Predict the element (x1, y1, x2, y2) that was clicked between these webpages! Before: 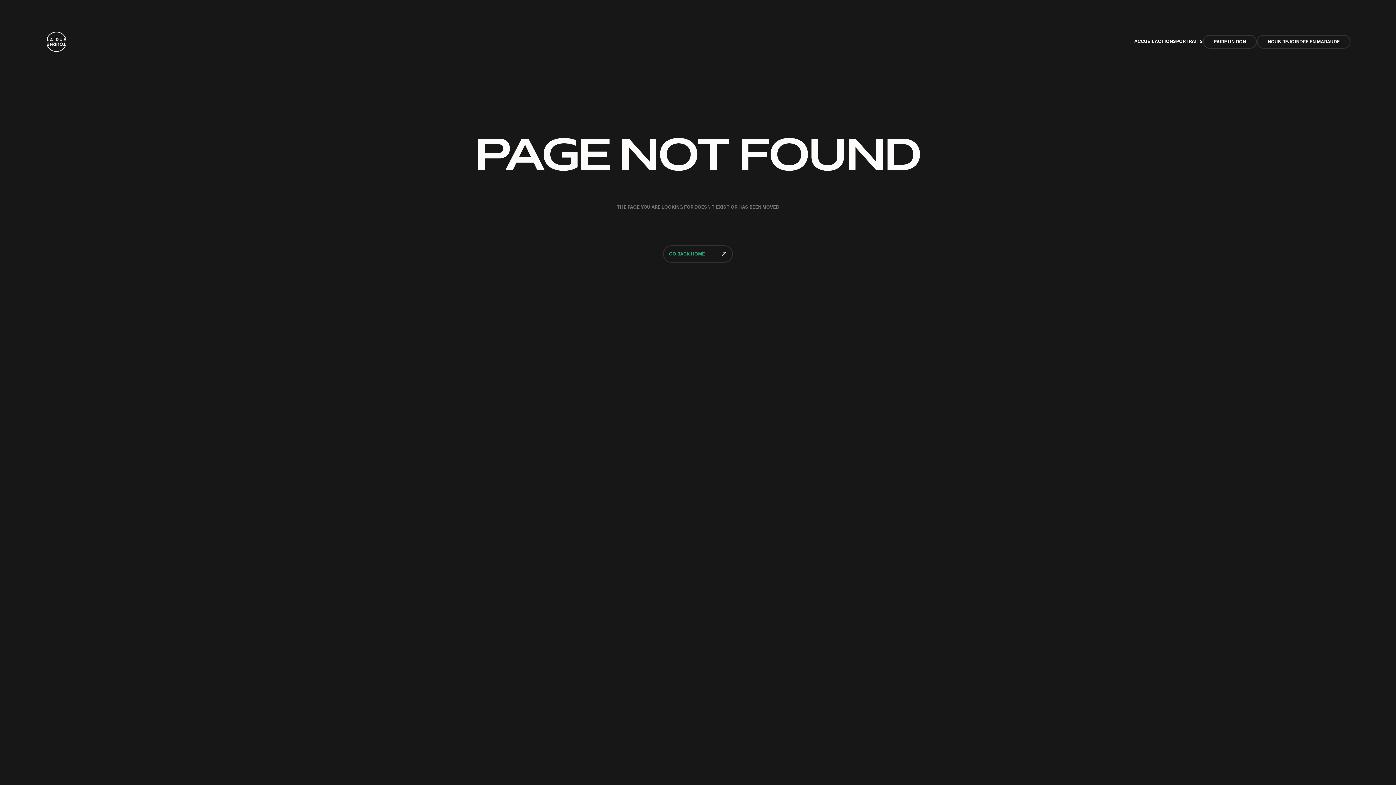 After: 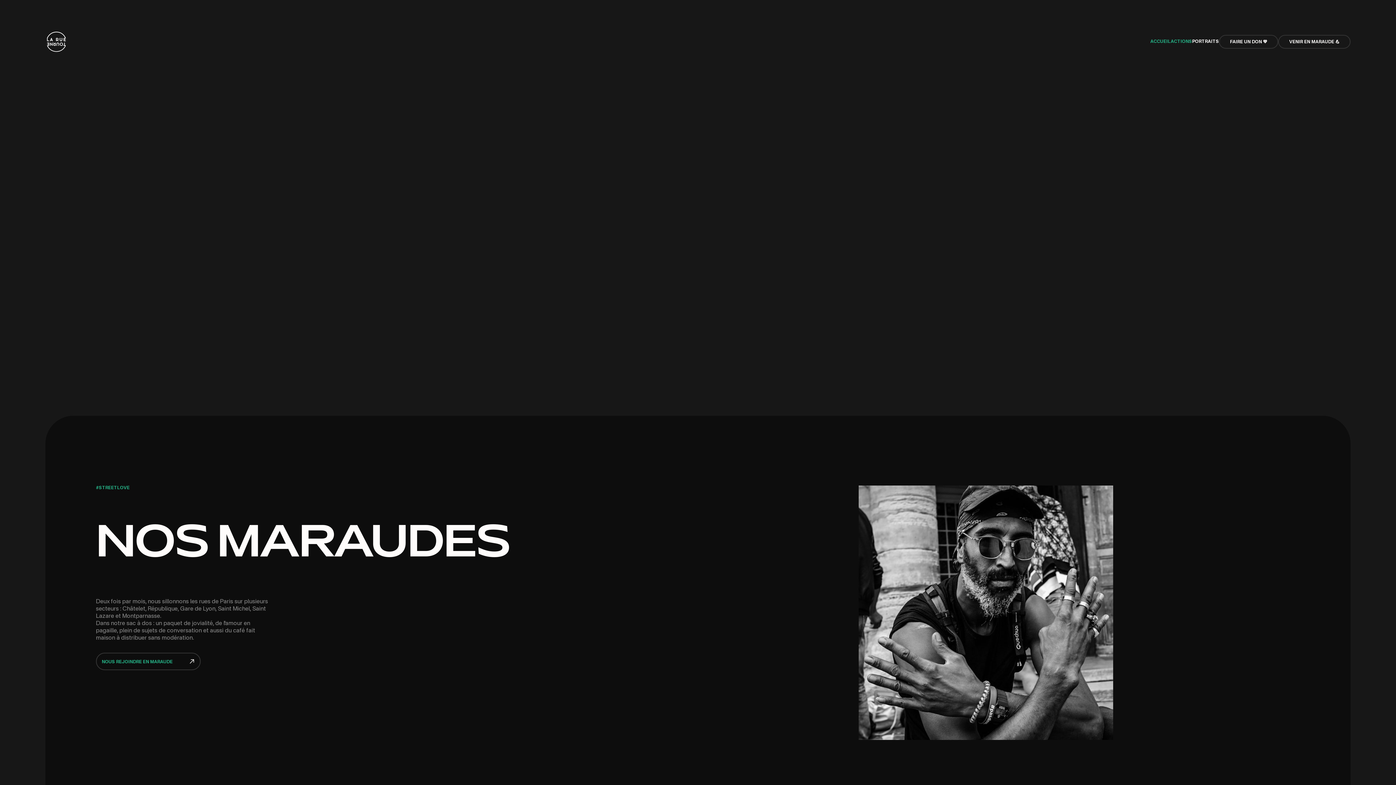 Action: bbox: (45, 30, 67, 52)